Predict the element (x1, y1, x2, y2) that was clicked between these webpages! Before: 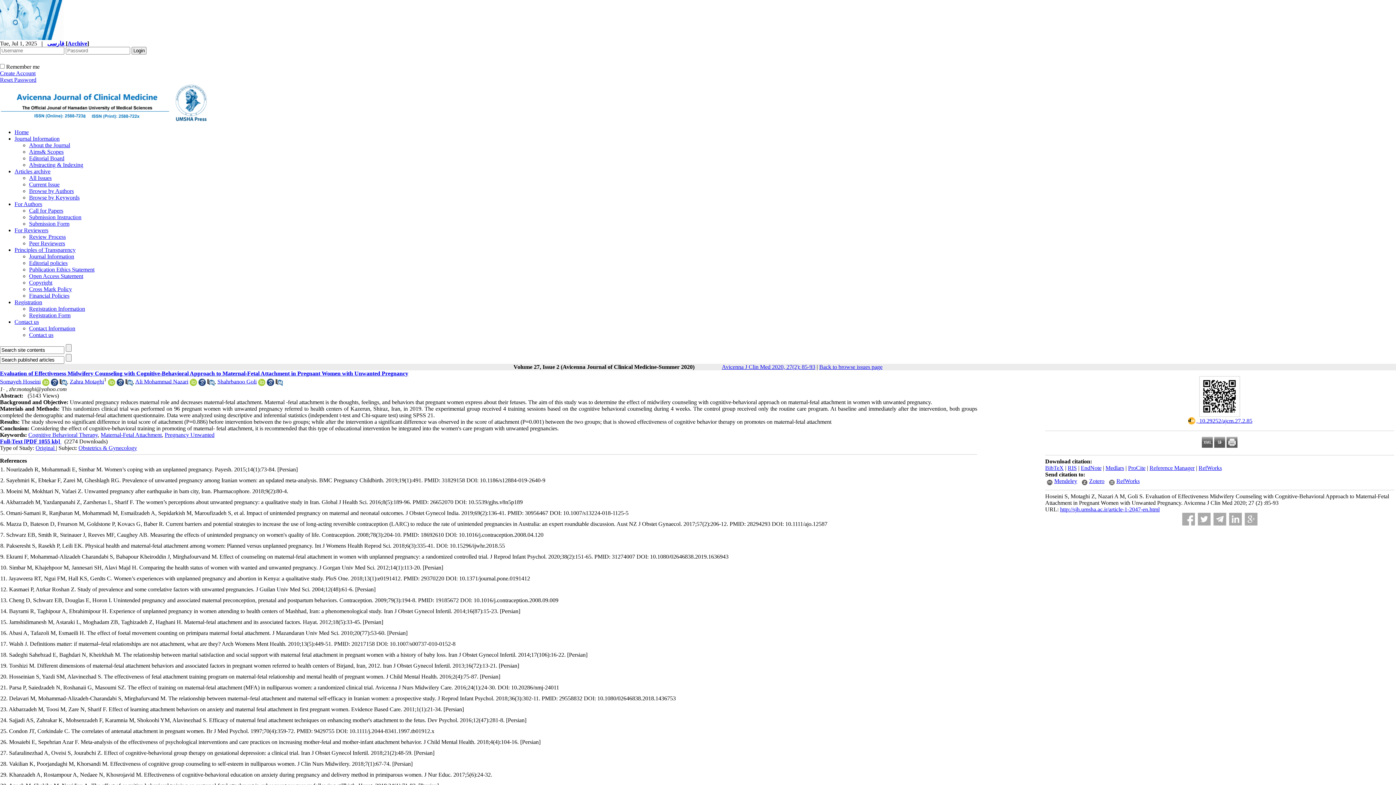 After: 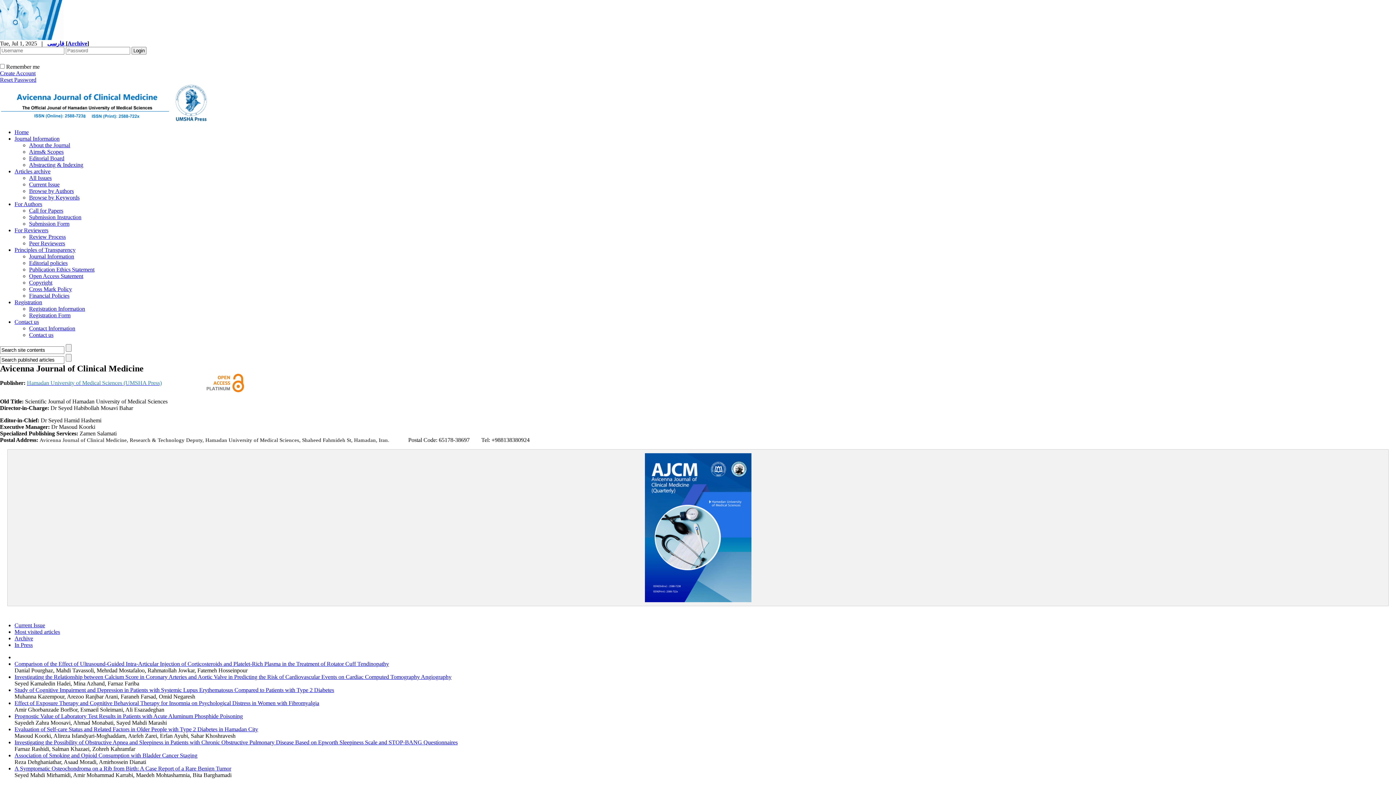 Action: label: Home bbox: (14, 129, 28, 135)